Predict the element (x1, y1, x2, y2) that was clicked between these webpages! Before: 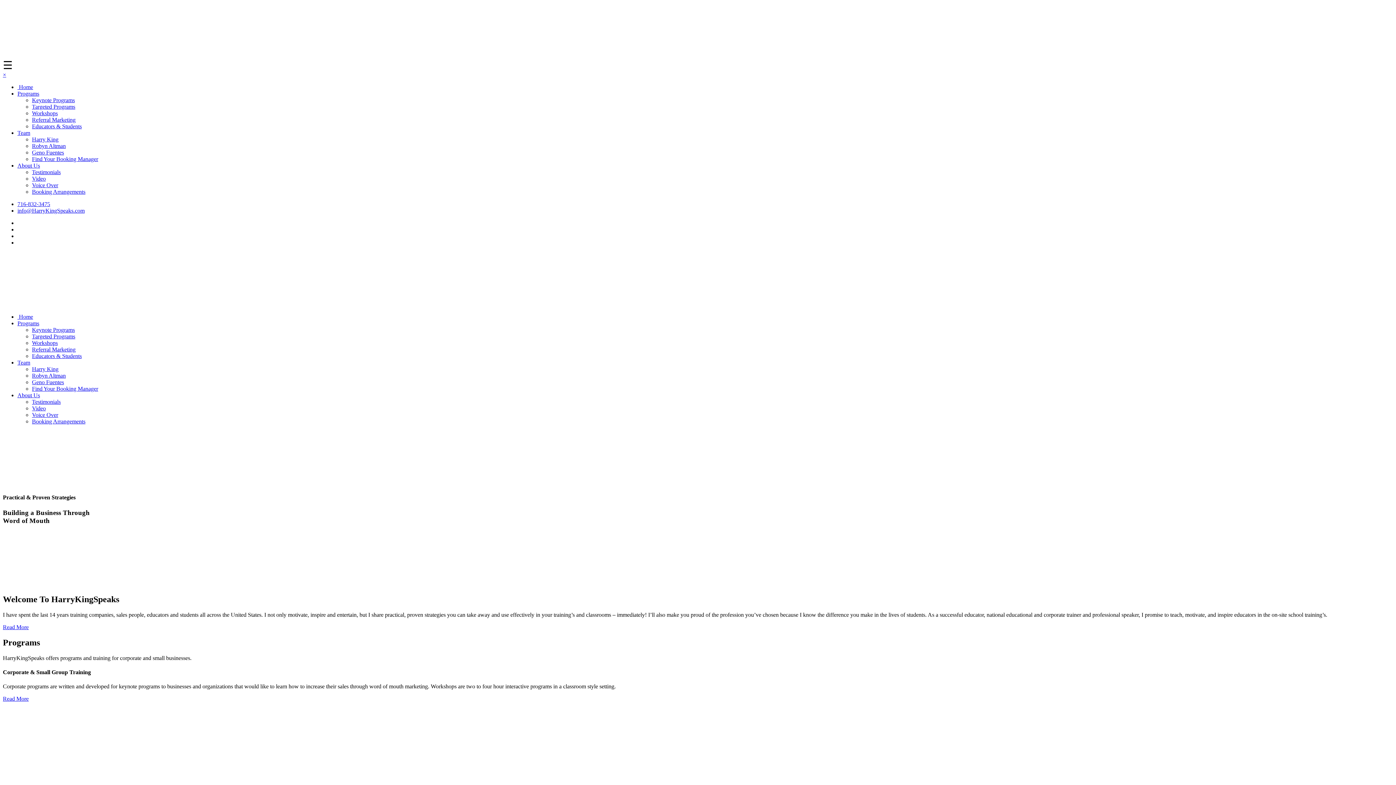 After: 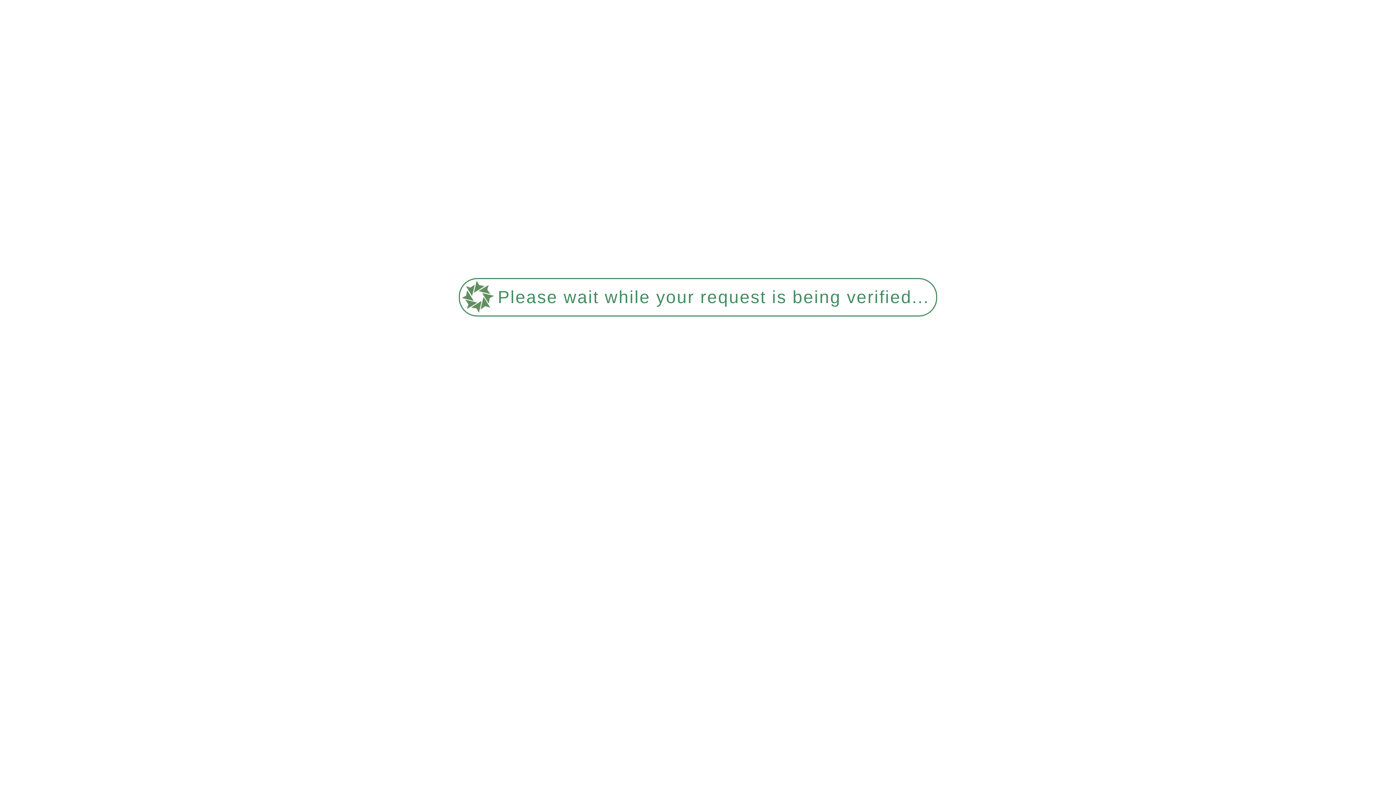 Action: bbox: (32, 169, 60, 175) label: Testimonials